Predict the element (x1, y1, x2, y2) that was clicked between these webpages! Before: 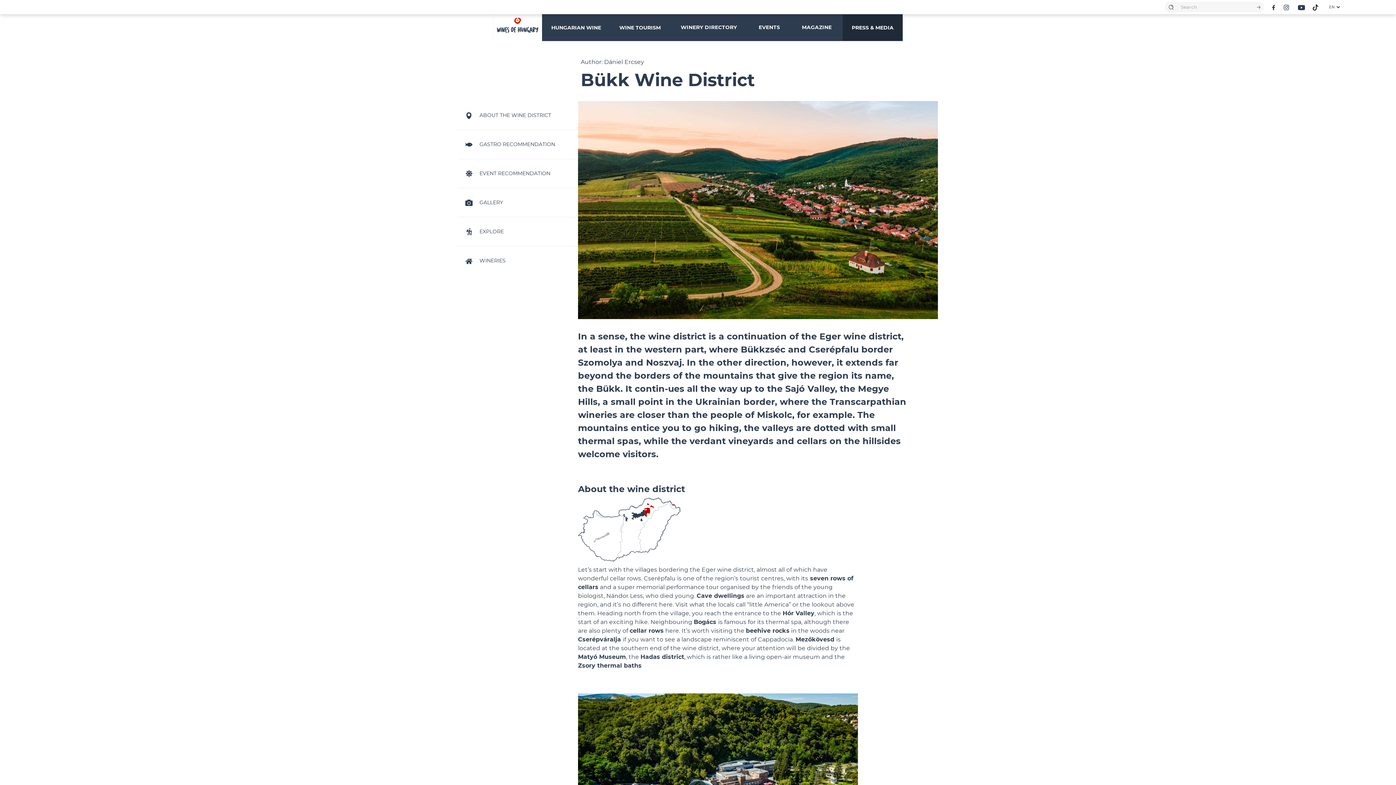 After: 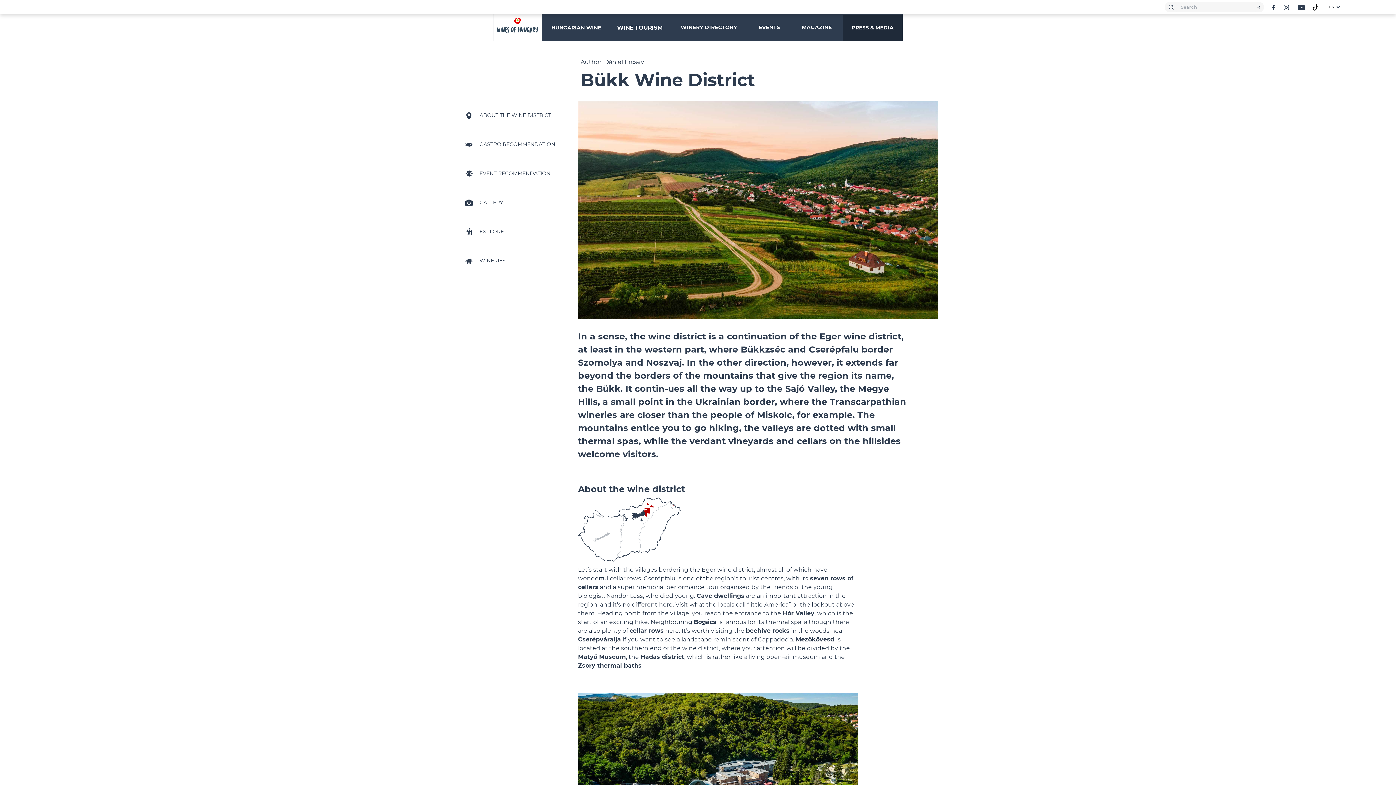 Action: bbox: (617, 22, 662, 33) label: WINE TOURISM